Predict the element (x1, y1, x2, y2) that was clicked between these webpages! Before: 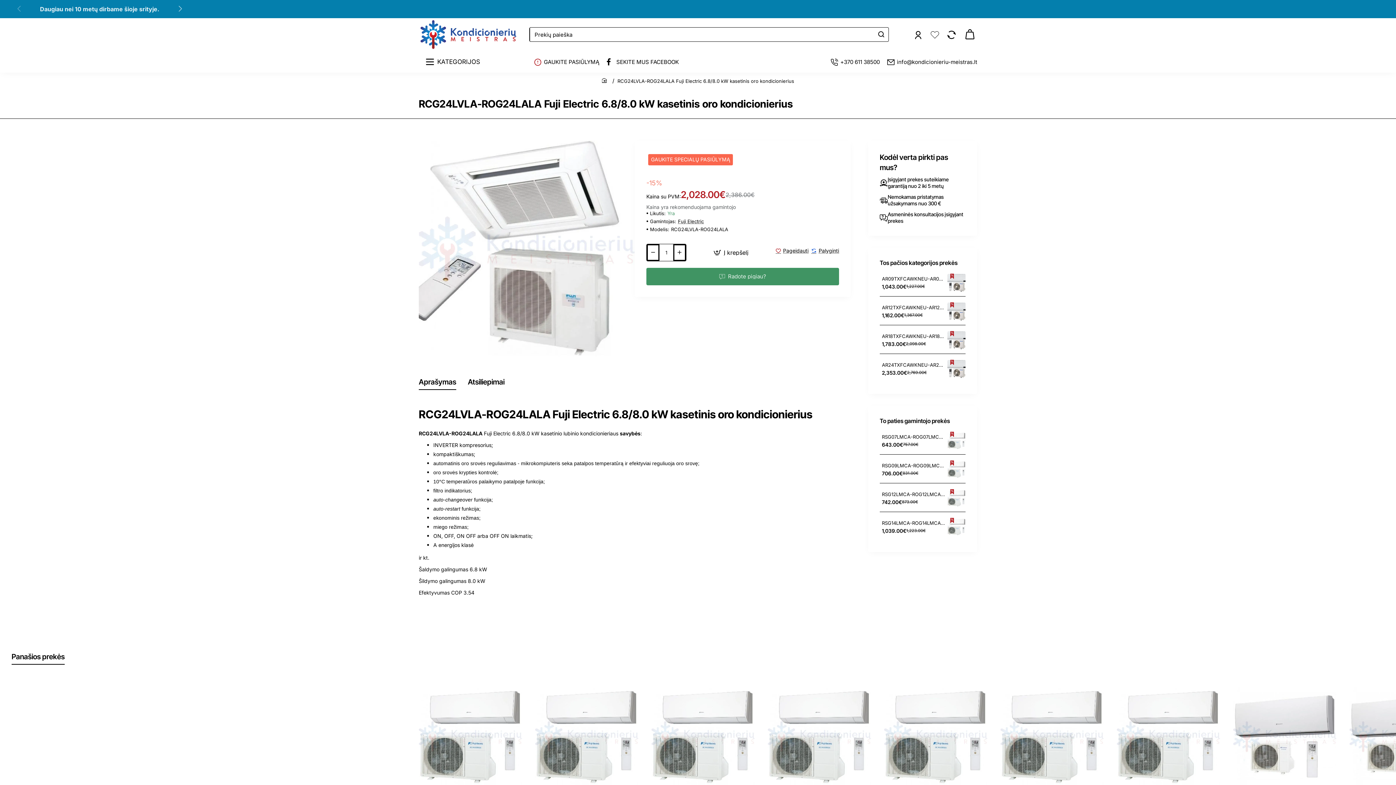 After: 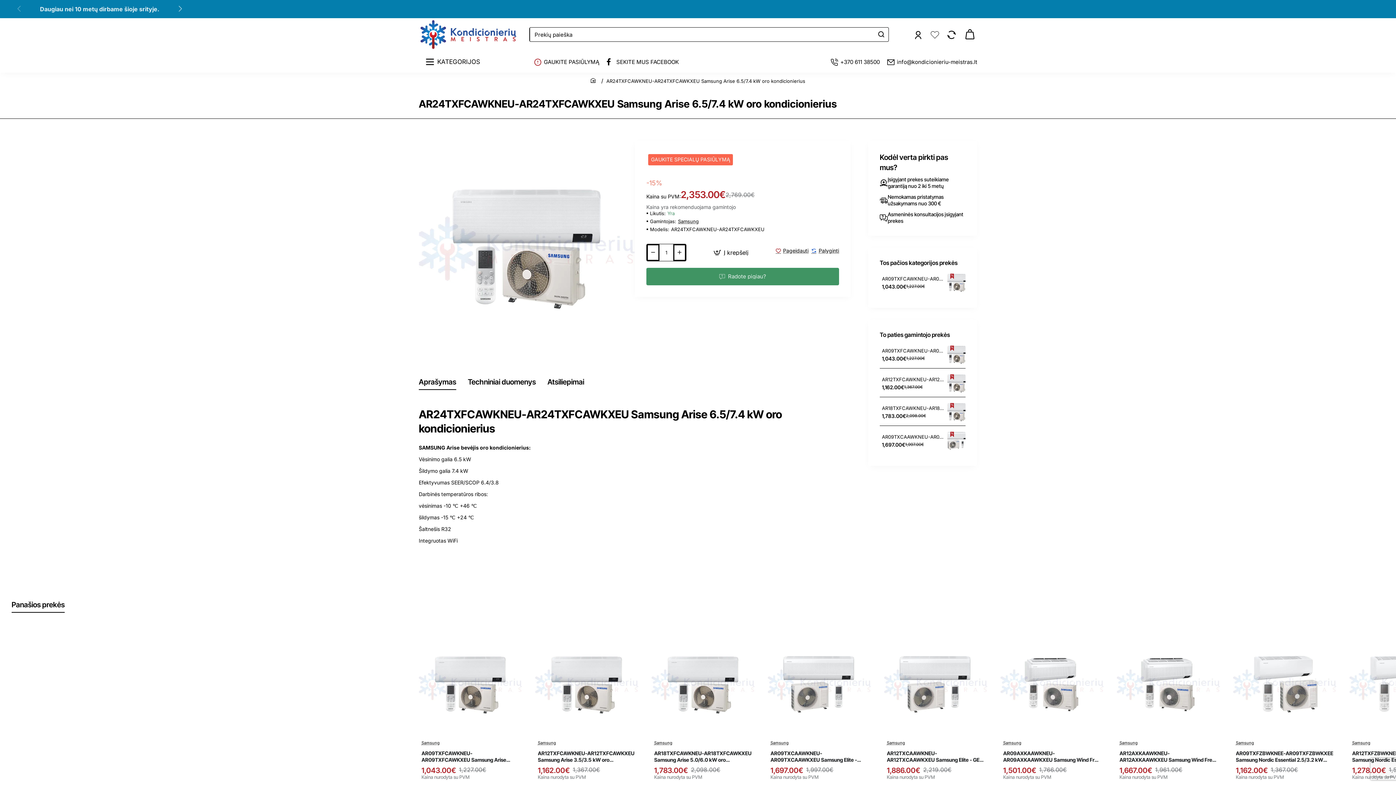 Action: bbox: (947, 360, 965, 378)